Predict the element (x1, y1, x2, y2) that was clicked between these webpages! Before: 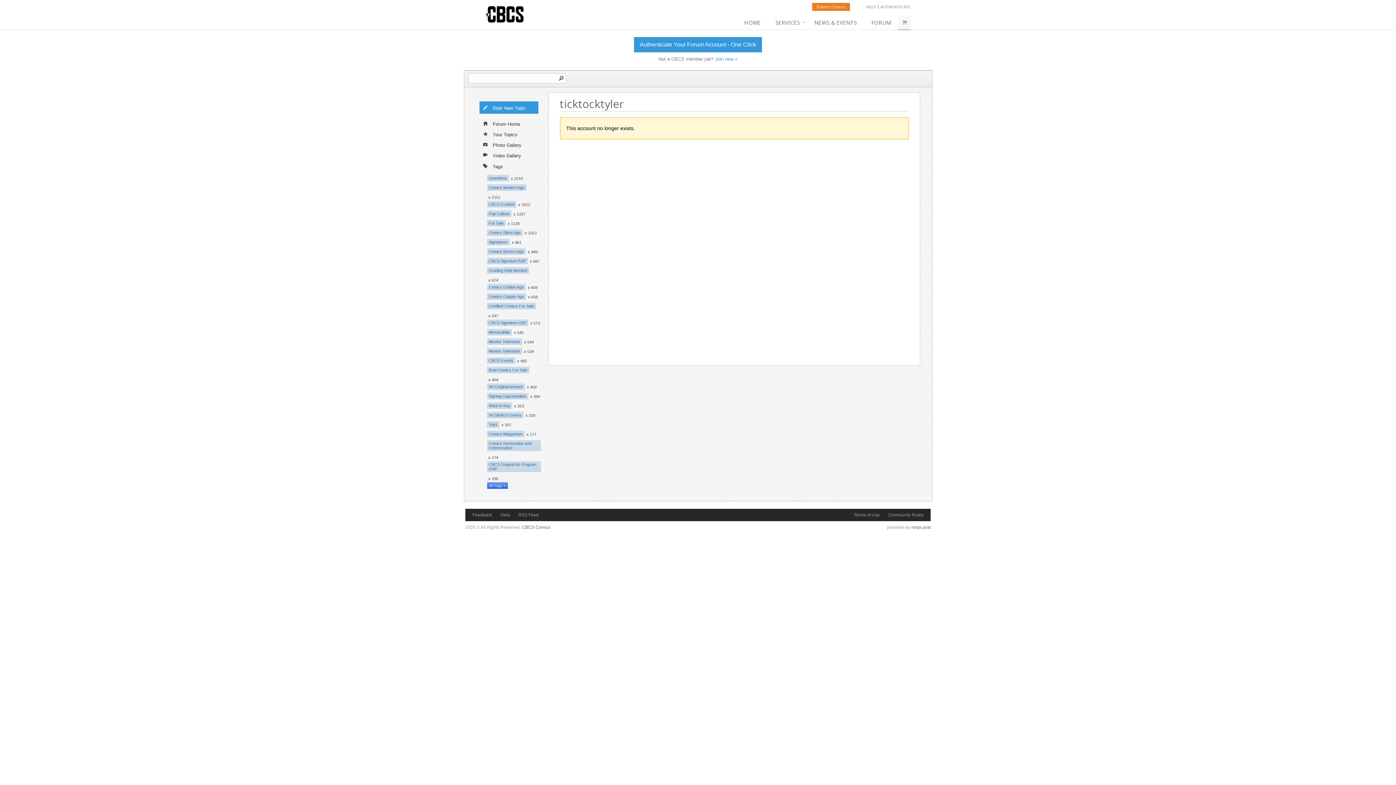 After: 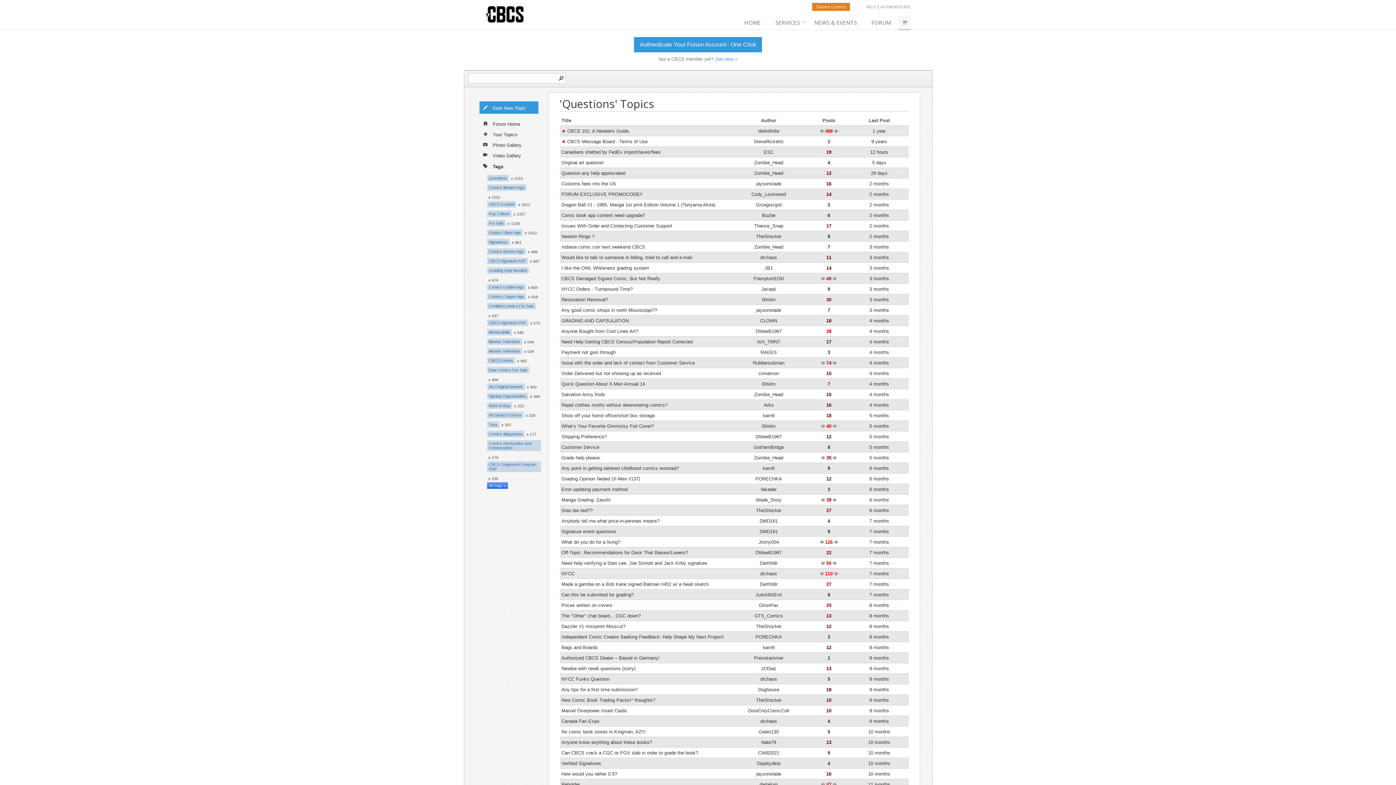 Action: label: Questions bbox: (487, 174, 508, 181)